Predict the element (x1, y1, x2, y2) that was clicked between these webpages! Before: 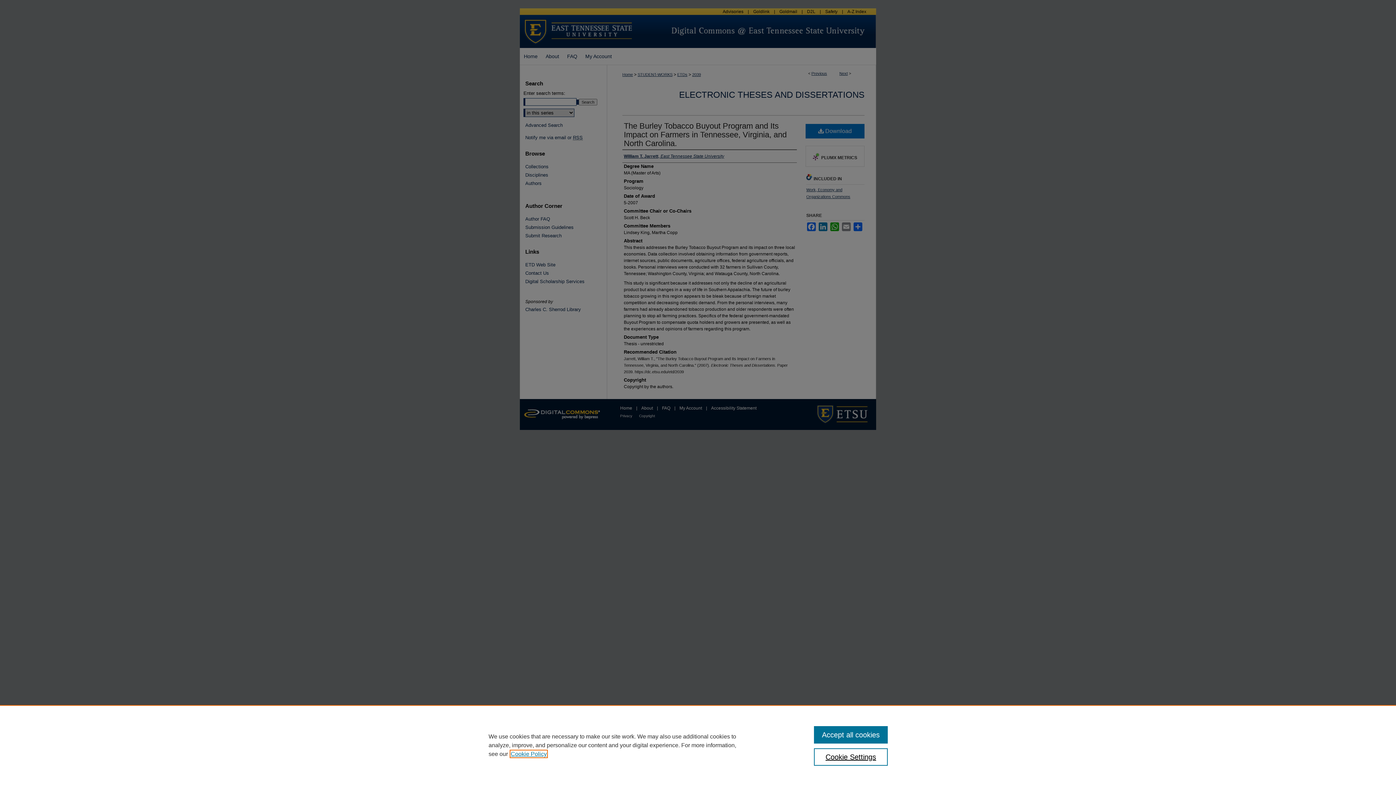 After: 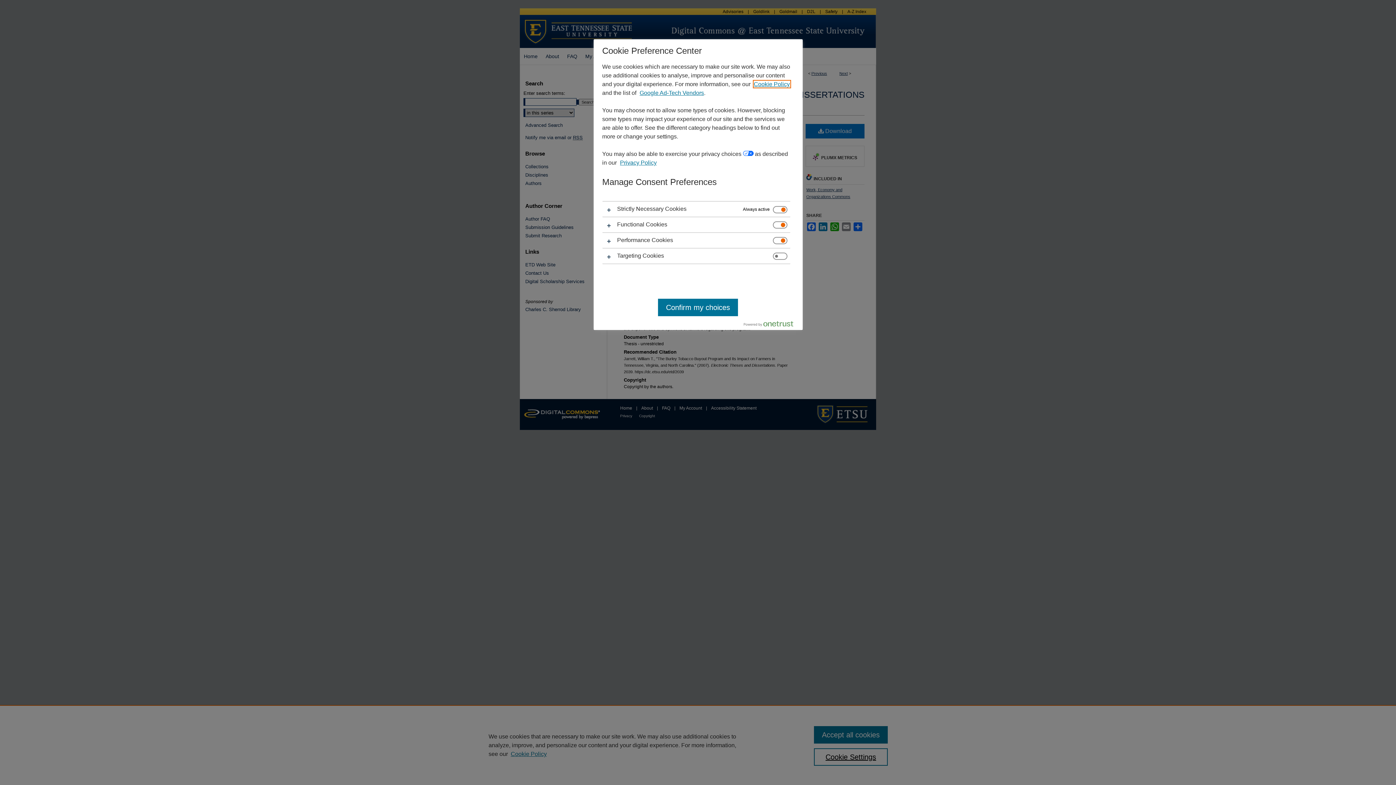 Action: label: Cookie Settings bbox: (814, 748, 887, 766)